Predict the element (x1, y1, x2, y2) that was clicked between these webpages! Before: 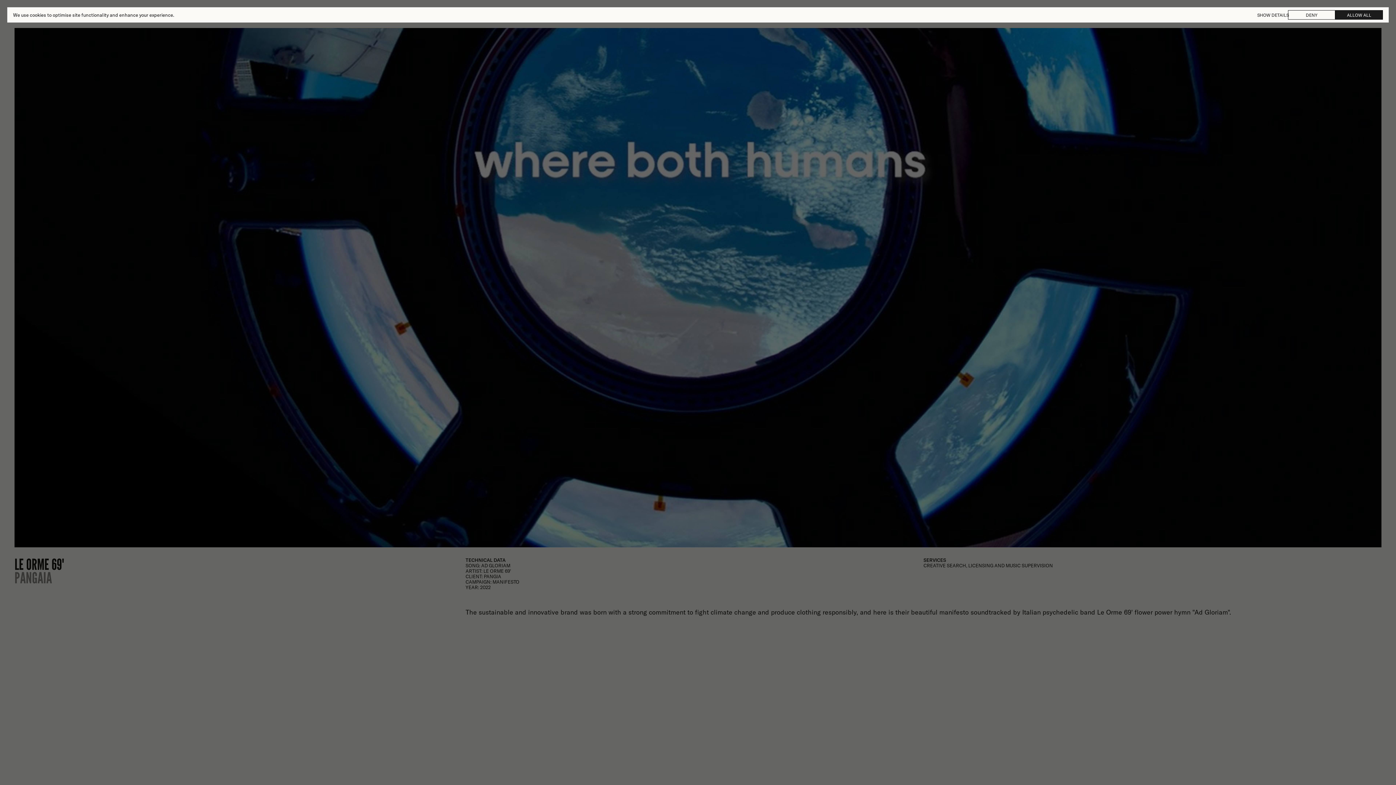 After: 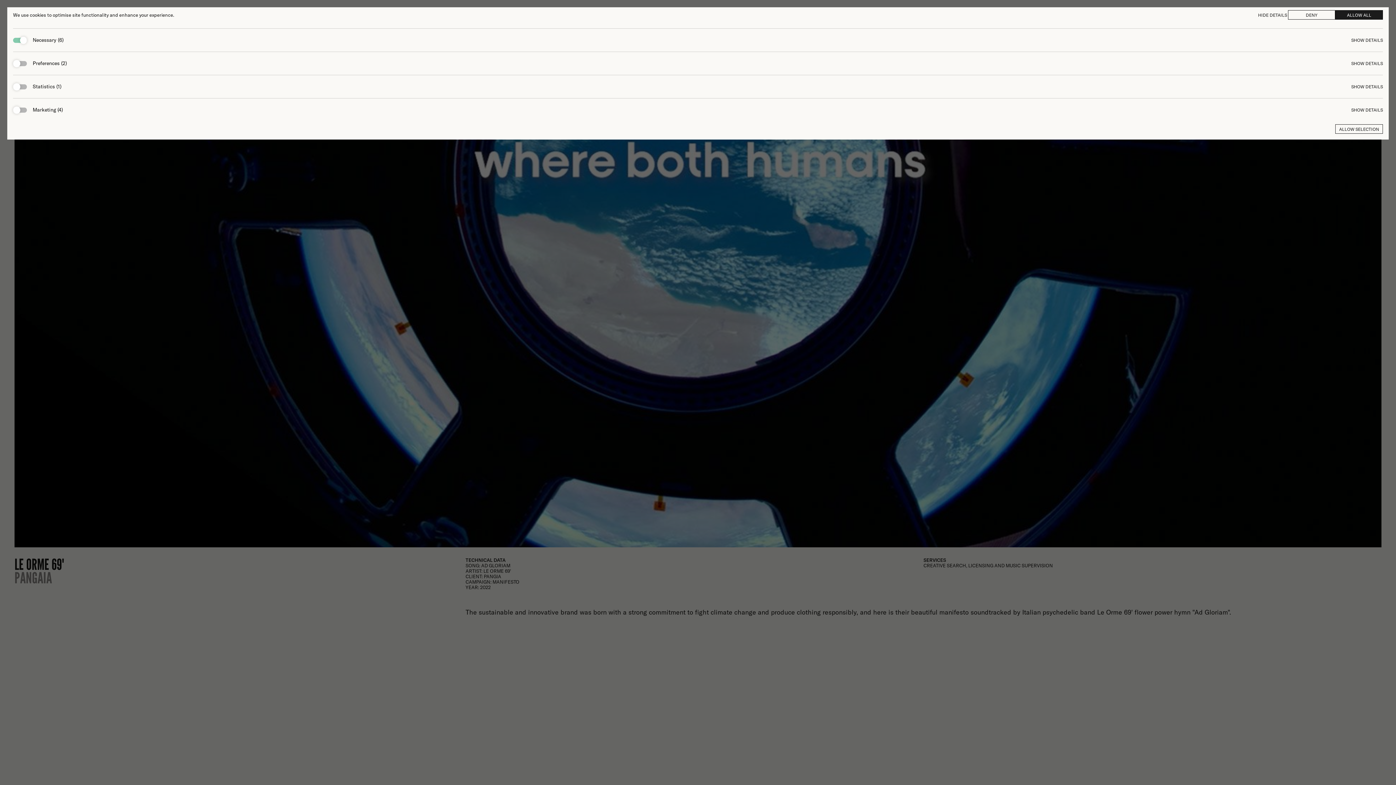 Action: bbox: (1257, 10, 1288, 19) label: SHOW DETAILS